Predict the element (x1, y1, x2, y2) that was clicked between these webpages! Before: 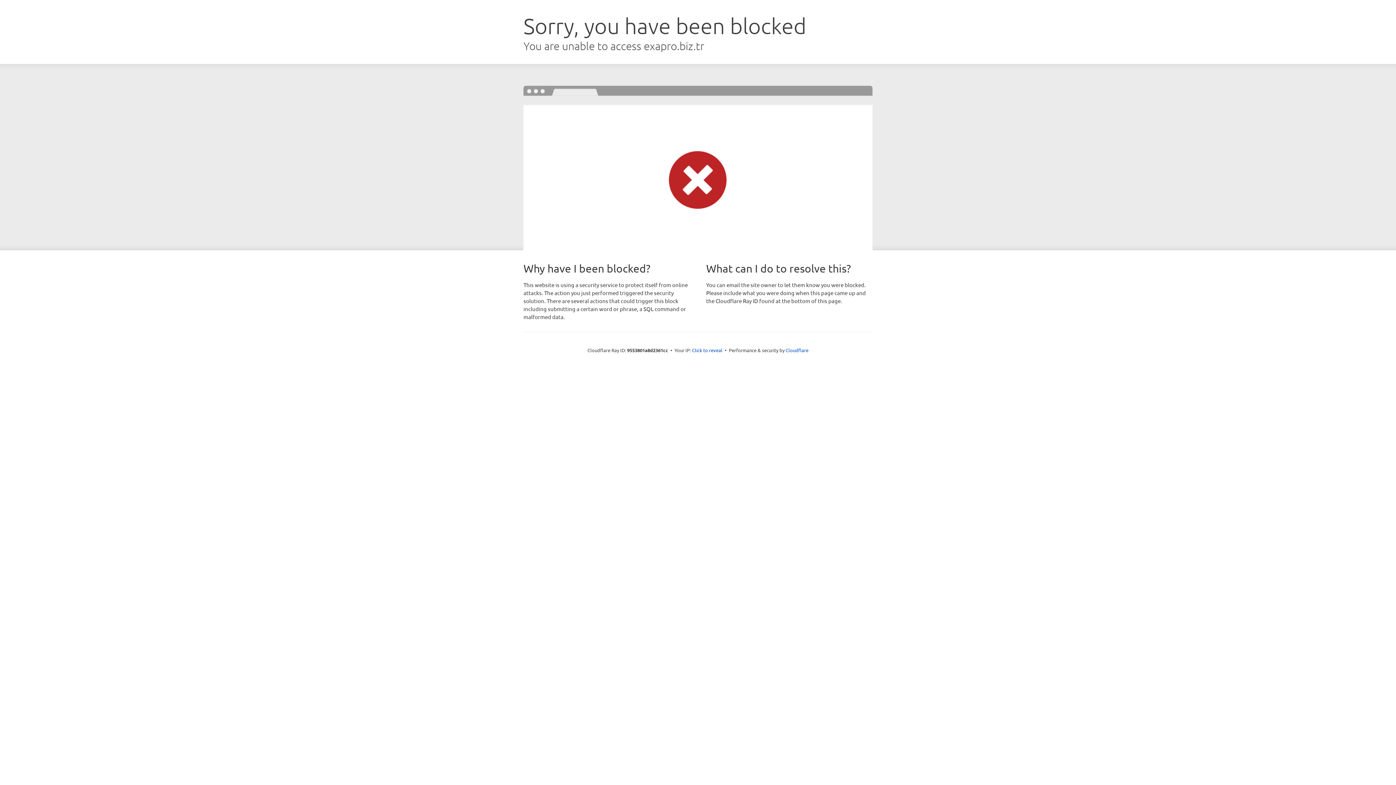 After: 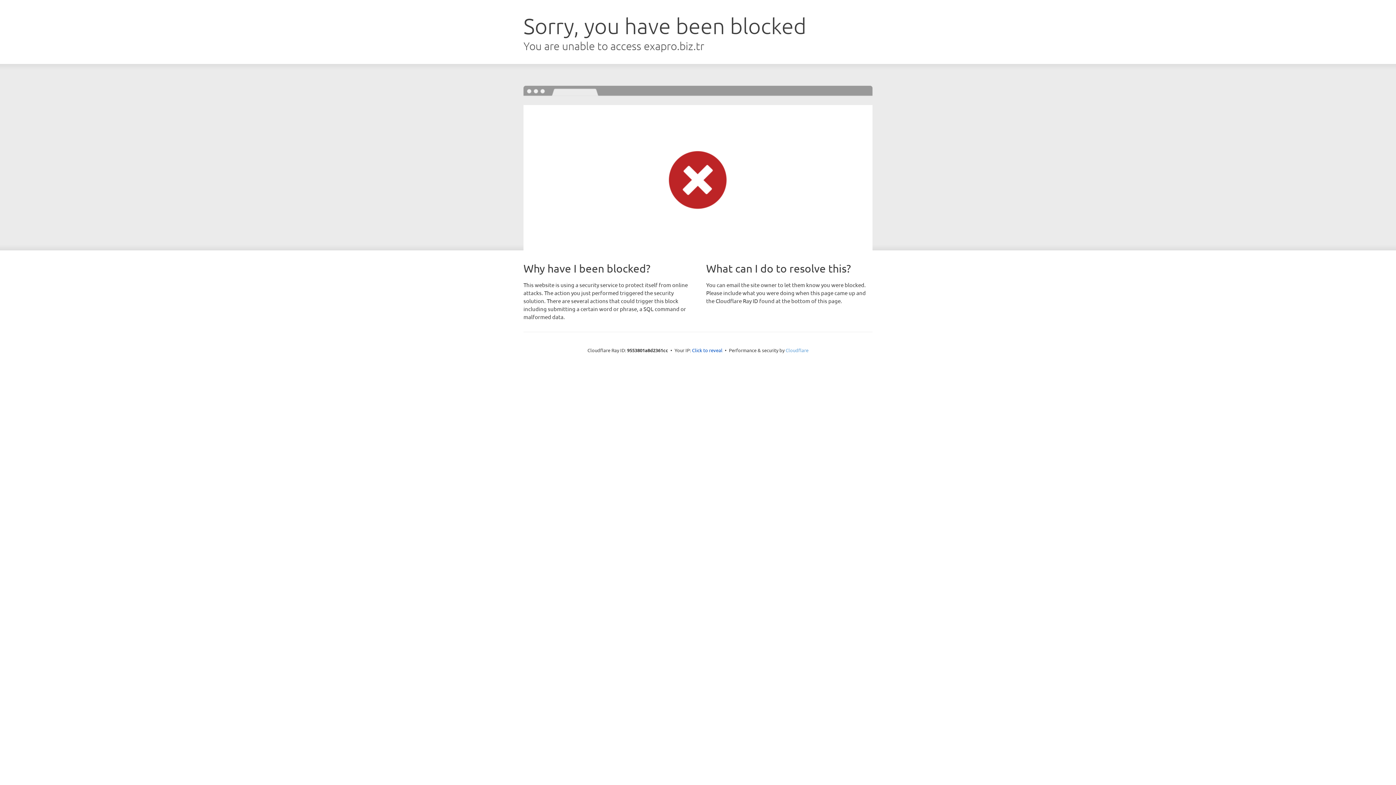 Action: label: Cloudflare bbox: (785, 347, 808, 353)